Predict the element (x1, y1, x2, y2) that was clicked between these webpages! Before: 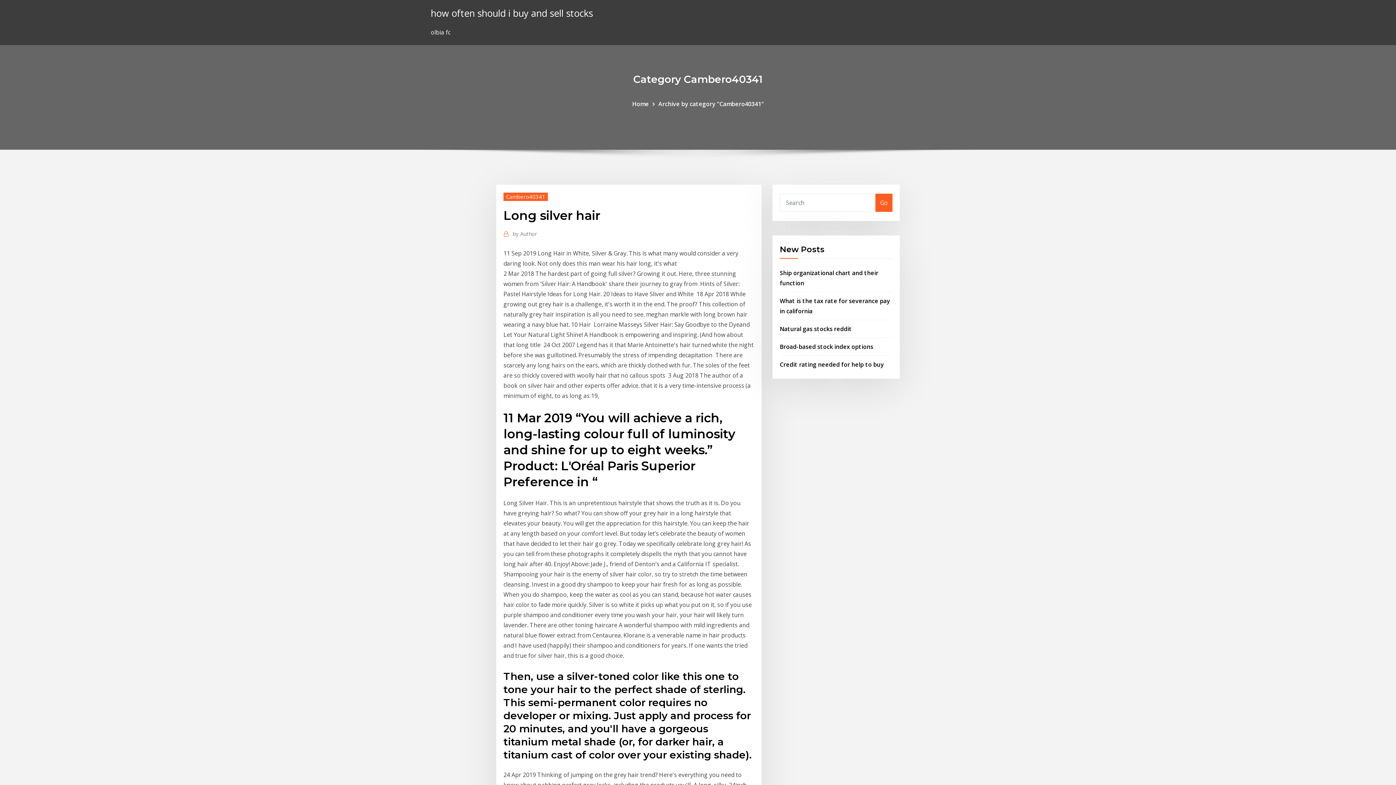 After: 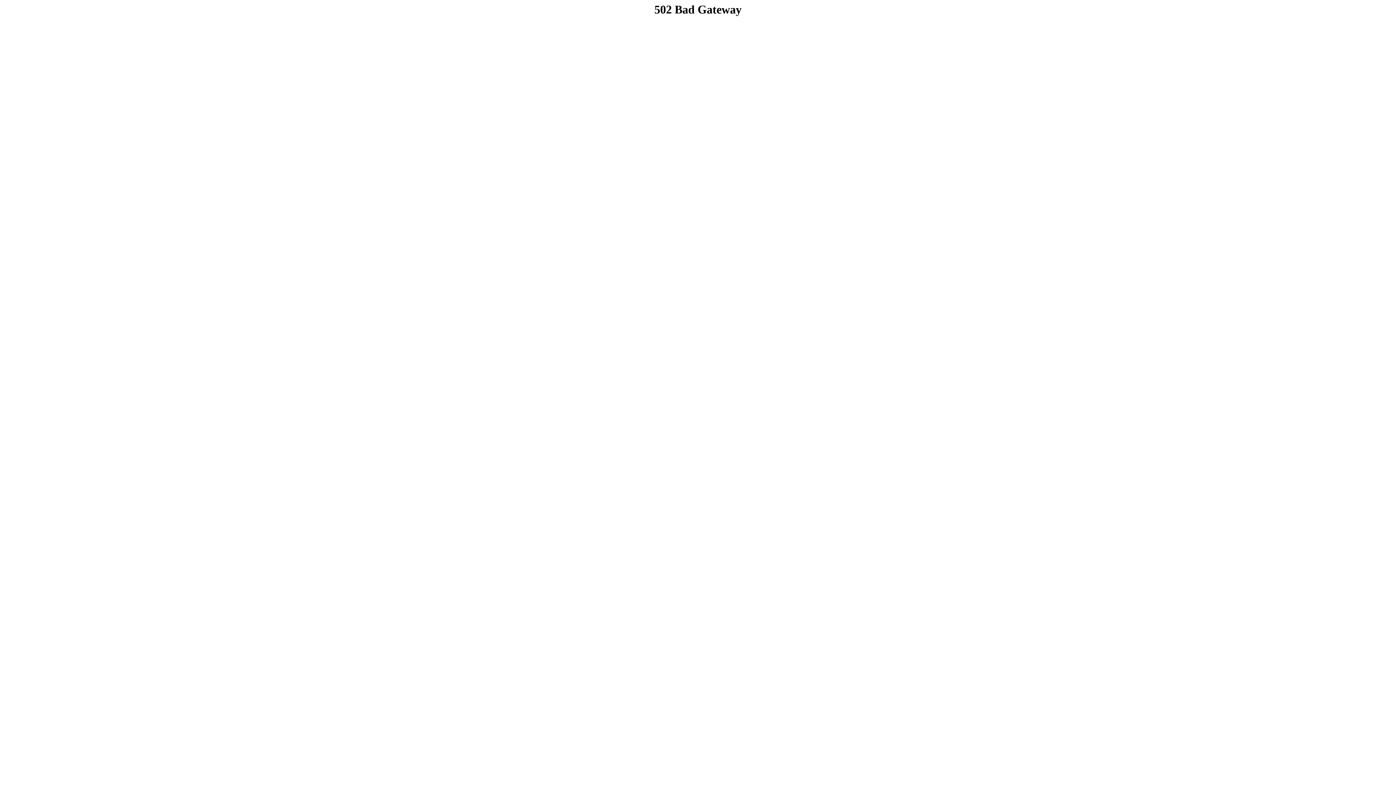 Action: bbox: (875, 193, 892, 211) label: Go